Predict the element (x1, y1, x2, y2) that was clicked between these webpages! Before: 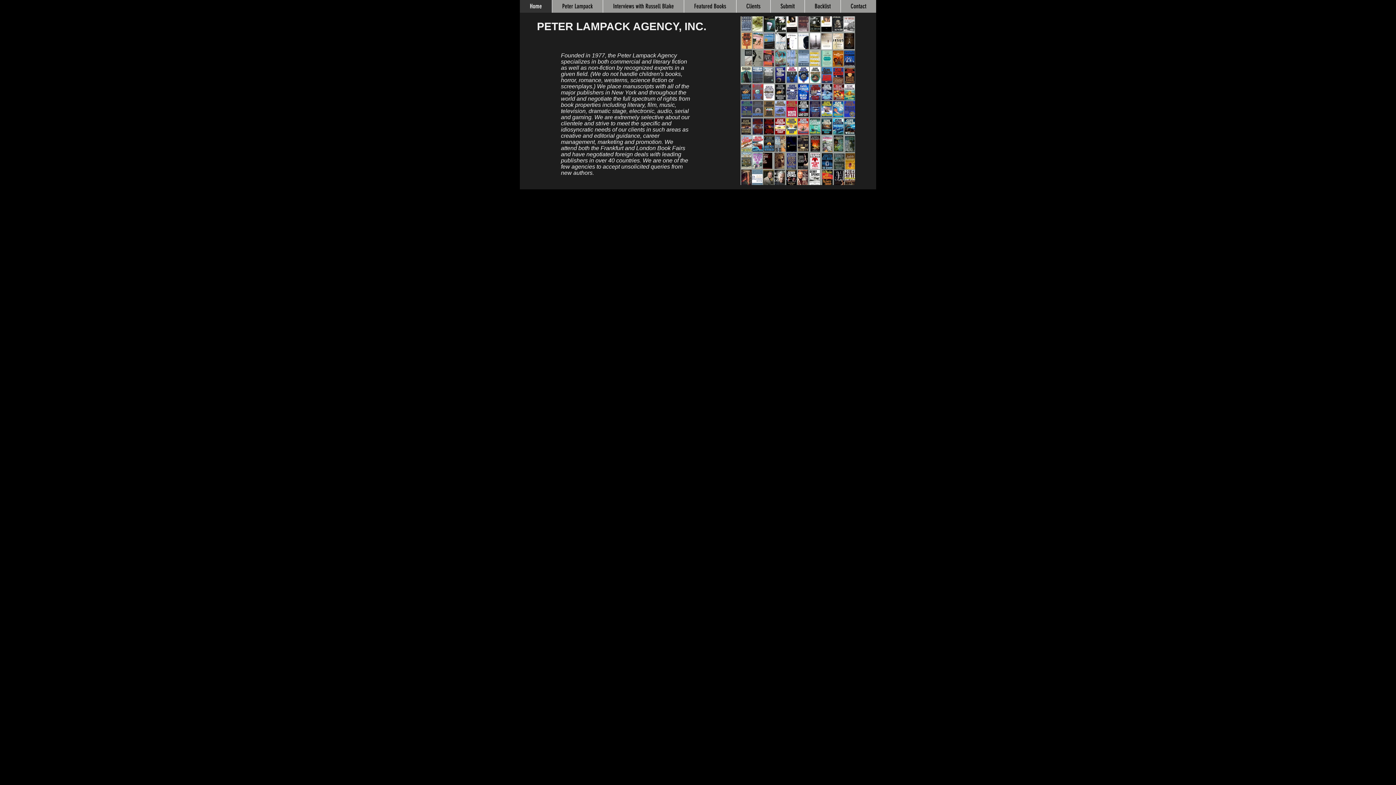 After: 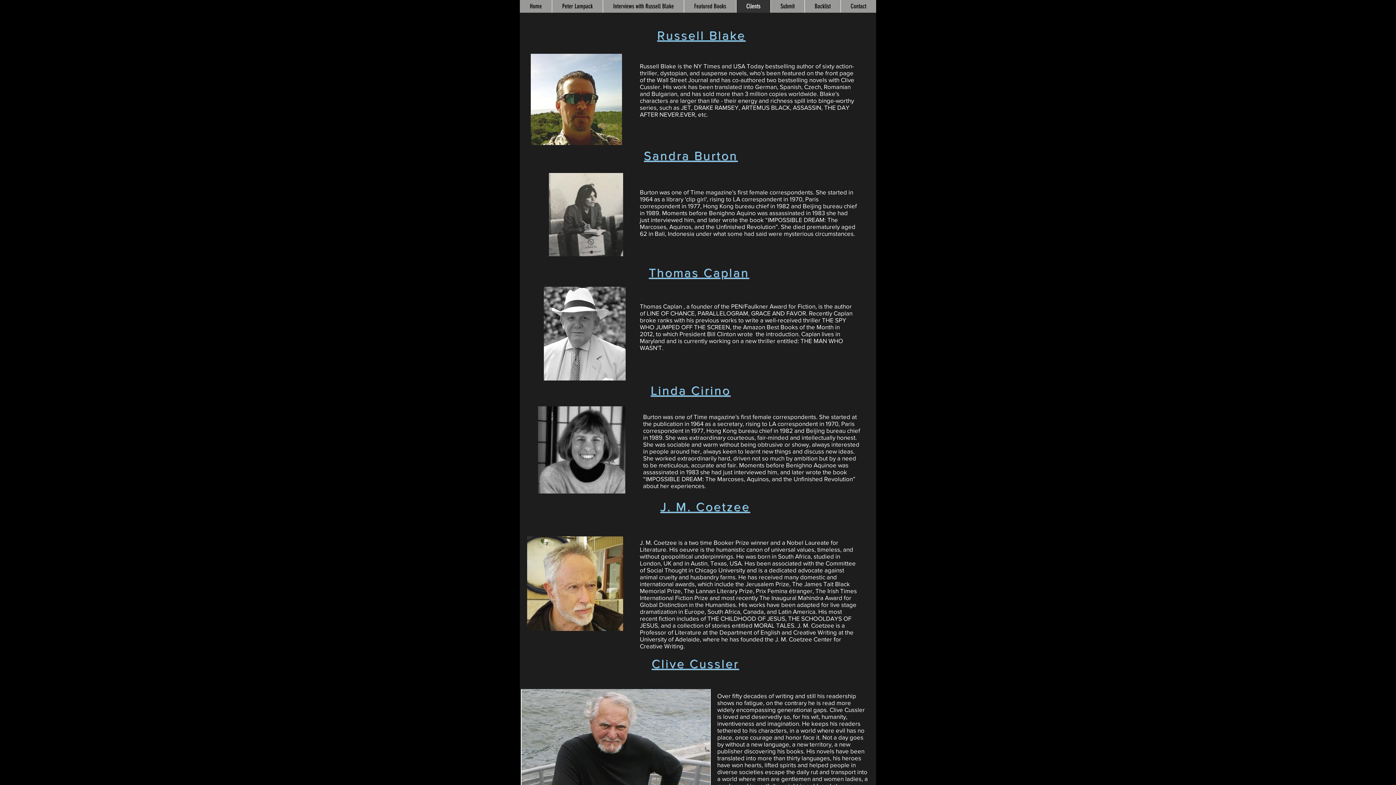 Action: bbox: (736, 0, 770, 12) label: Clients